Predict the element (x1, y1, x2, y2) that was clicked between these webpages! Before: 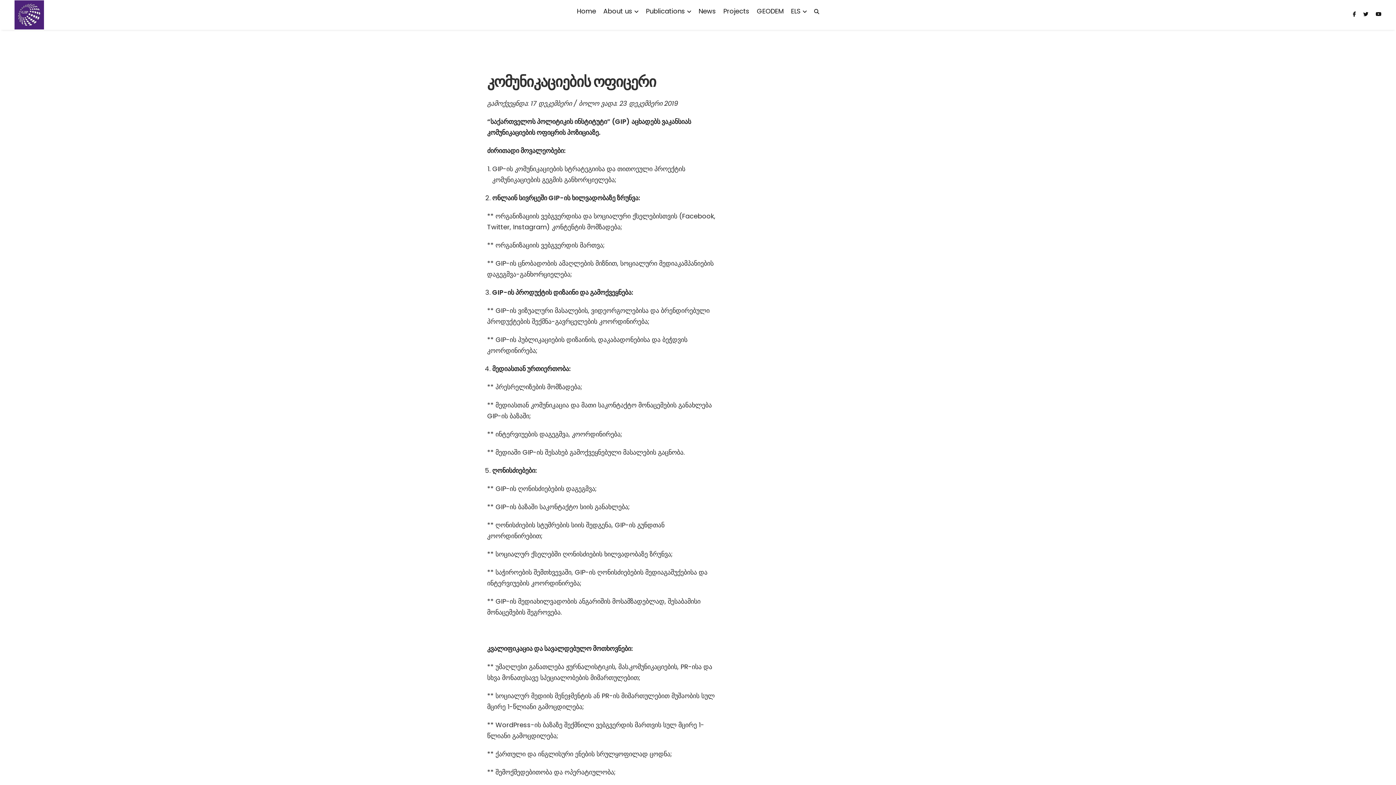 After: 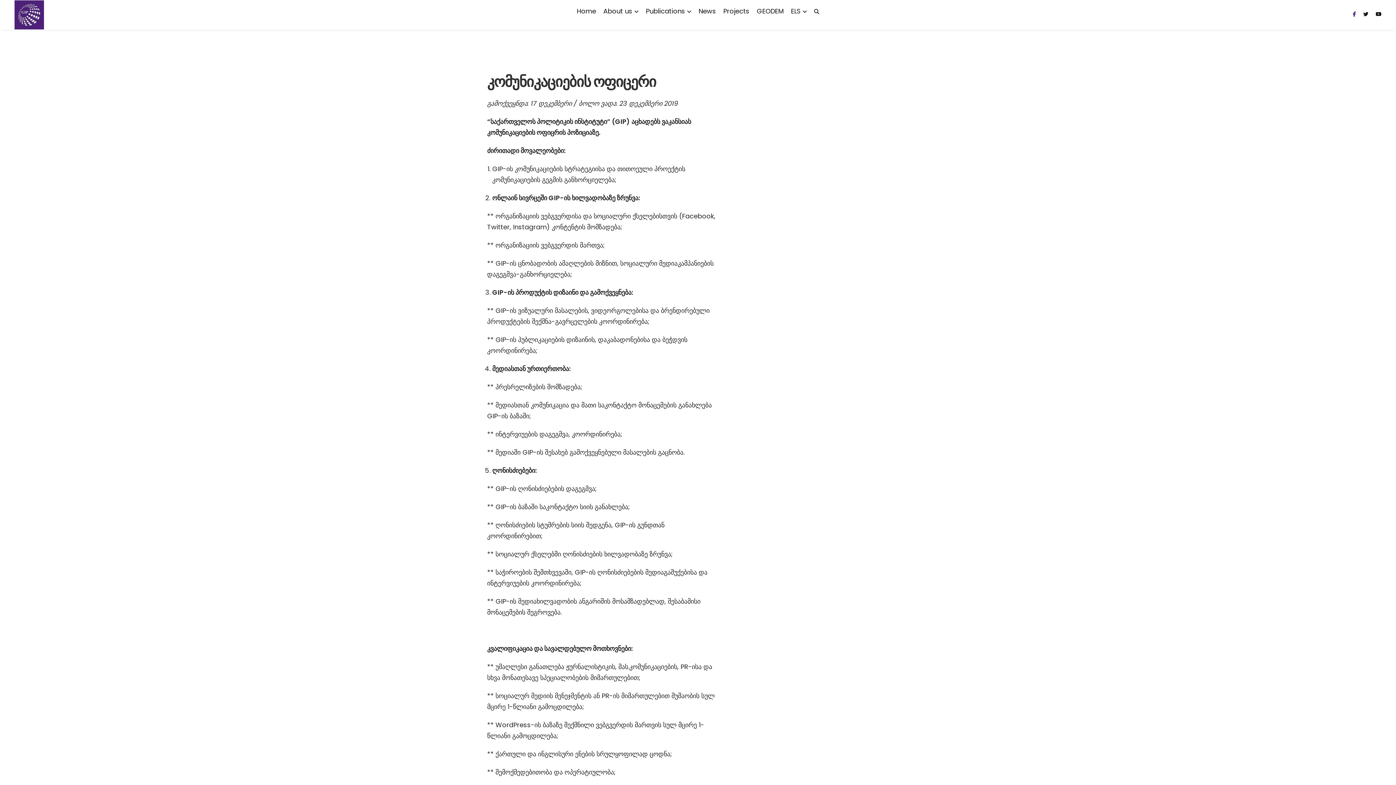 Action: bbox: (1353, 0, 1356, 29)